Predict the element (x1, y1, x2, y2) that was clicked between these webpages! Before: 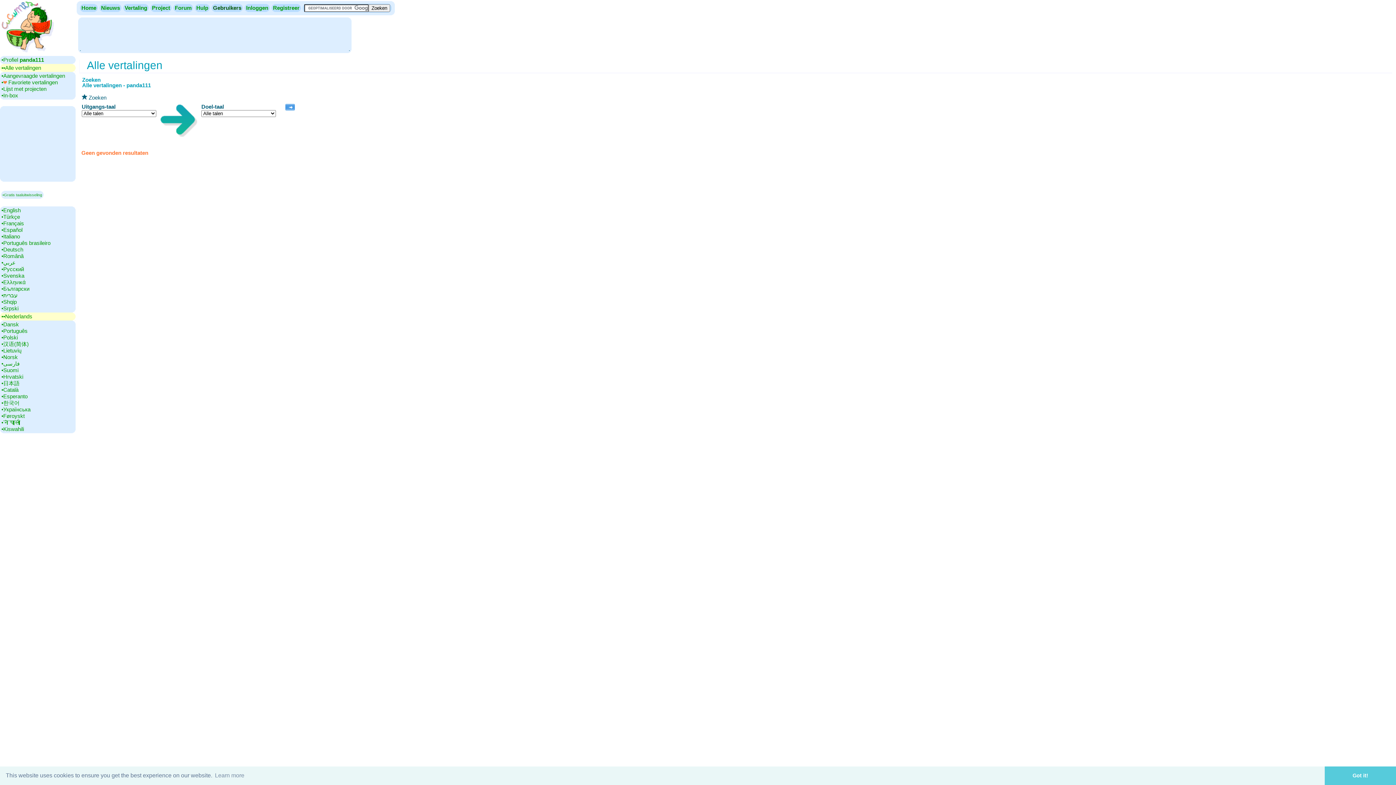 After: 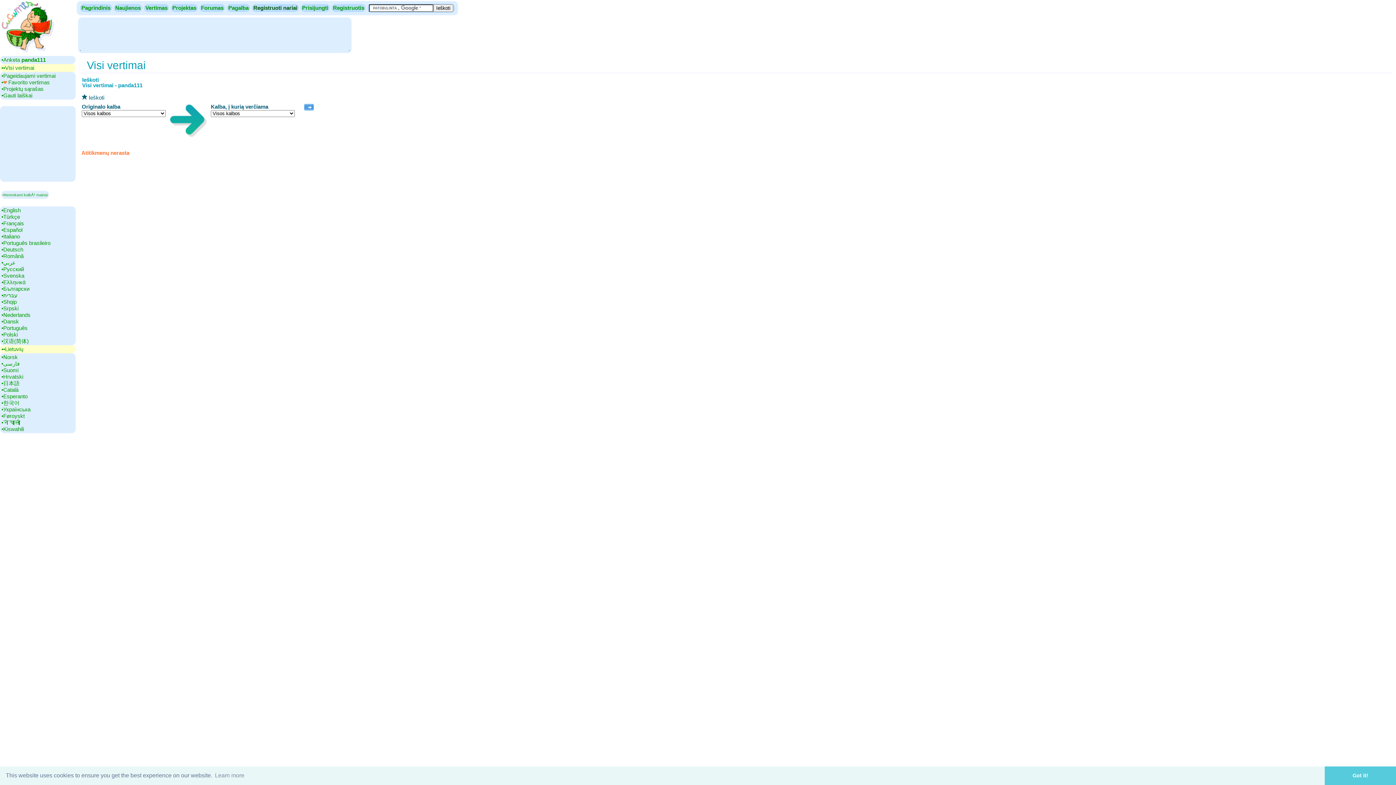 Action: bbox: (1, 347, 21, 353) label: •‎Lietuvių